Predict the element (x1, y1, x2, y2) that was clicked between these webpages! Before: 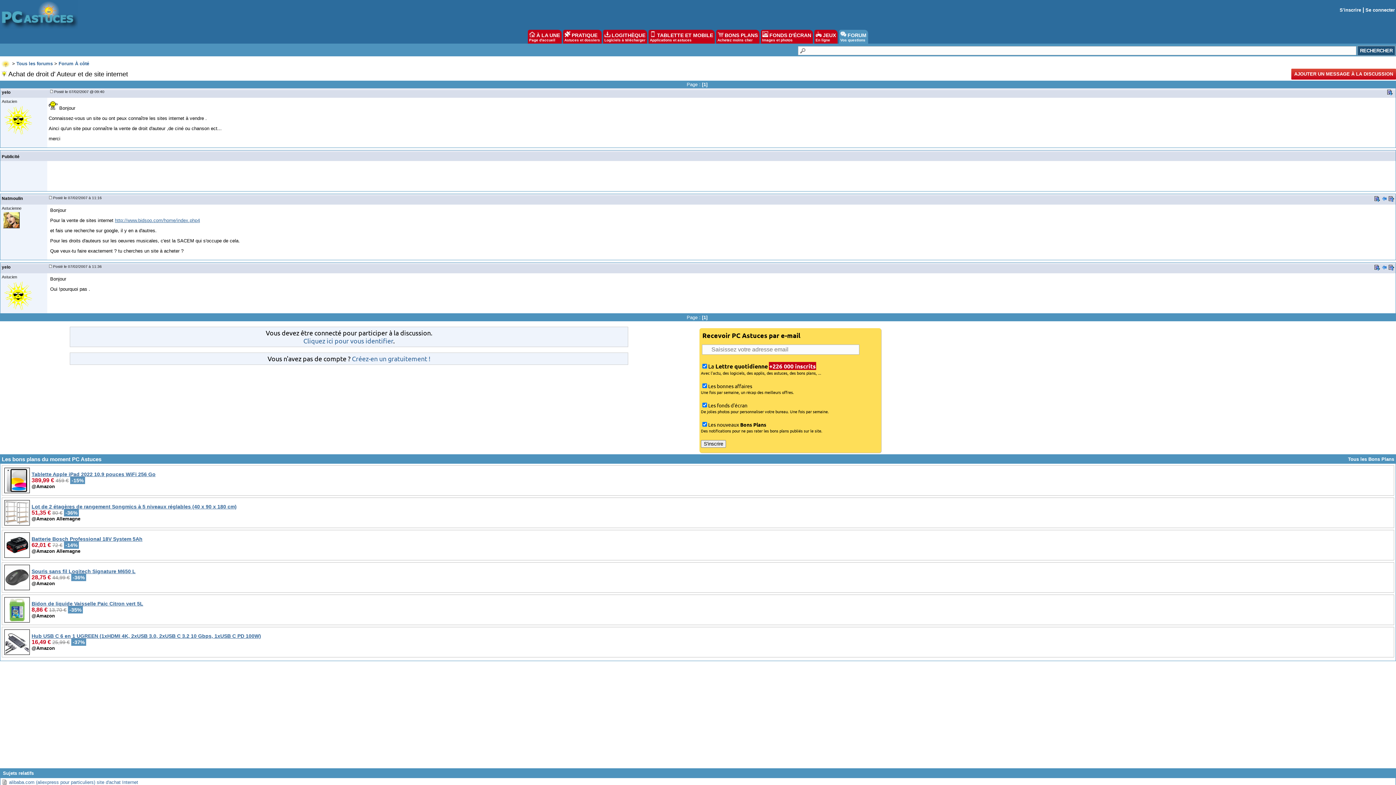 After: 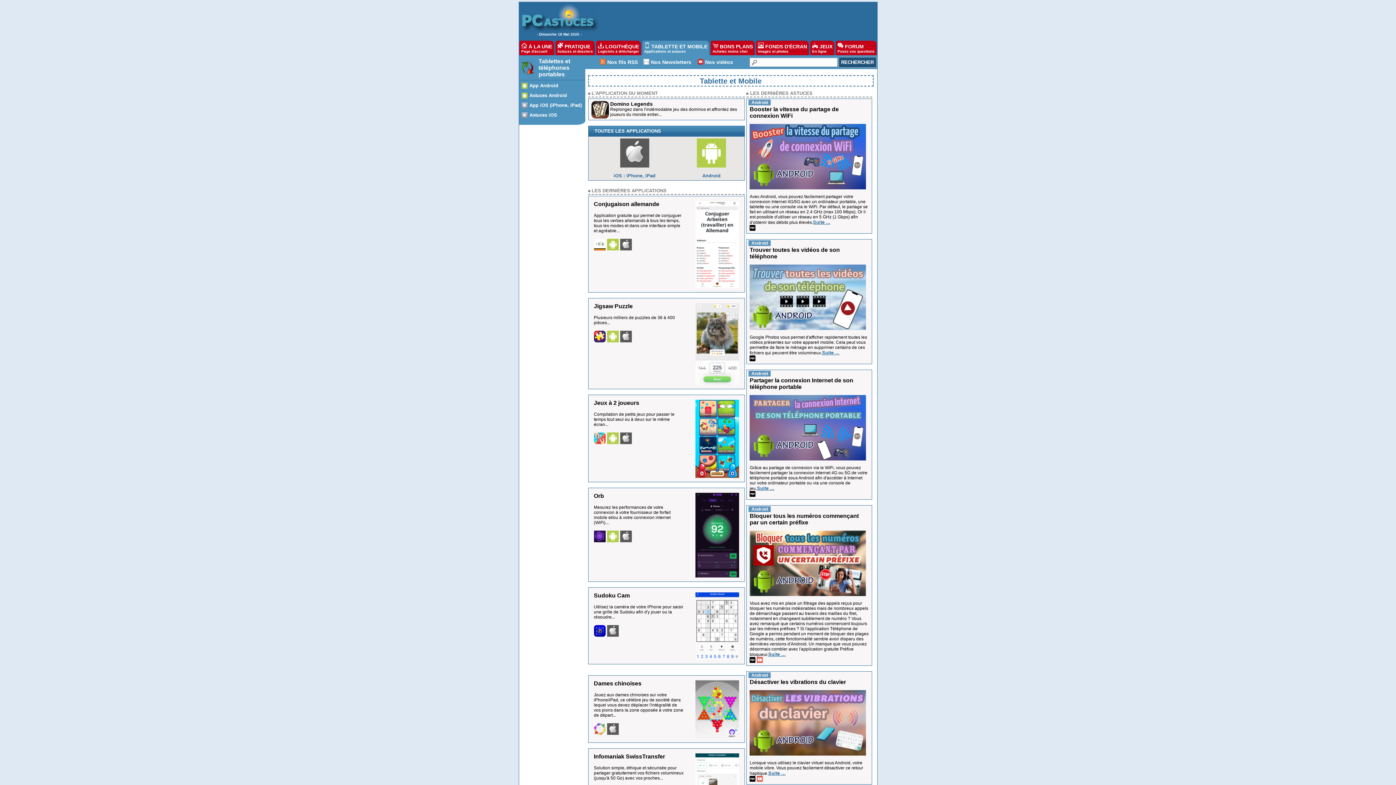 Action: label:  TABLETTE ET MOBILE
Applications et astuces bbox: (648, 29, 714, 43)